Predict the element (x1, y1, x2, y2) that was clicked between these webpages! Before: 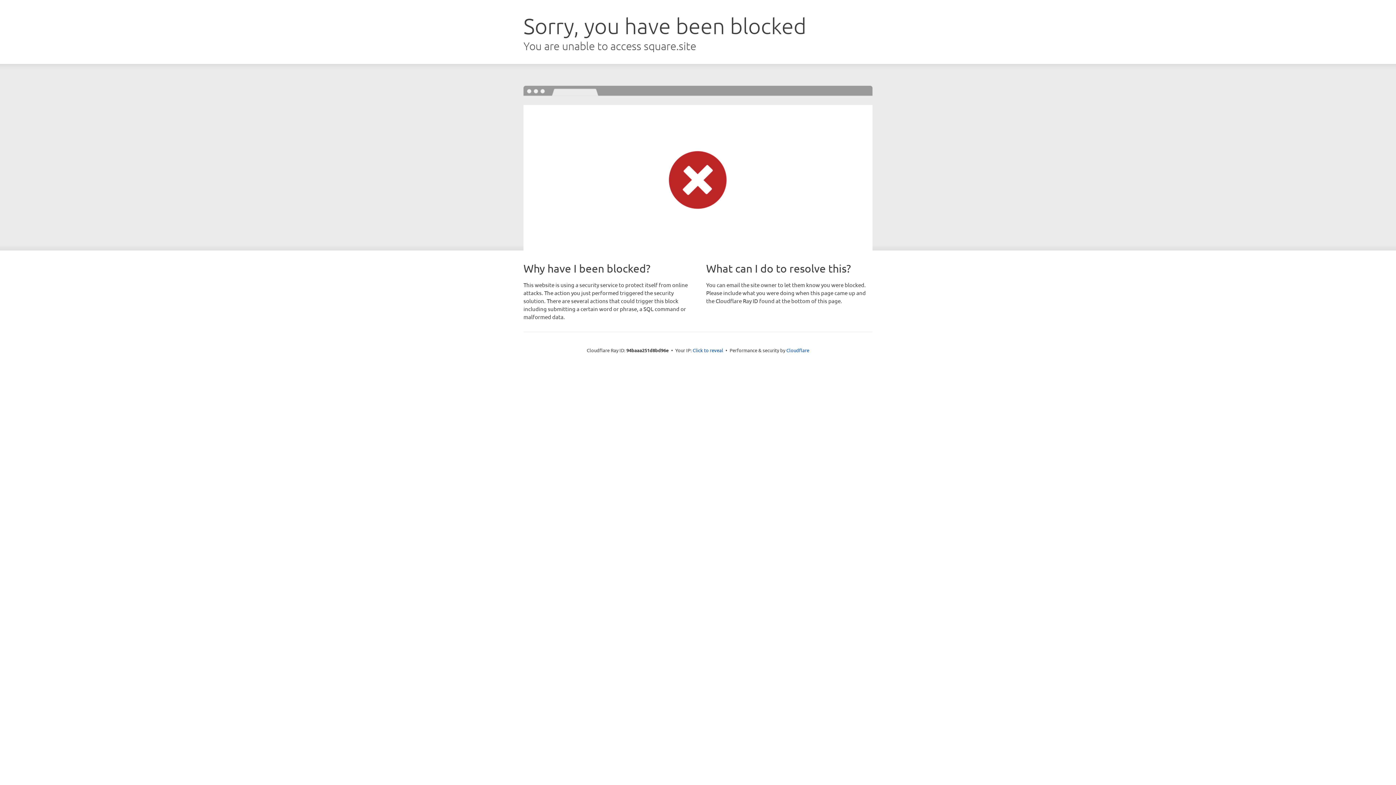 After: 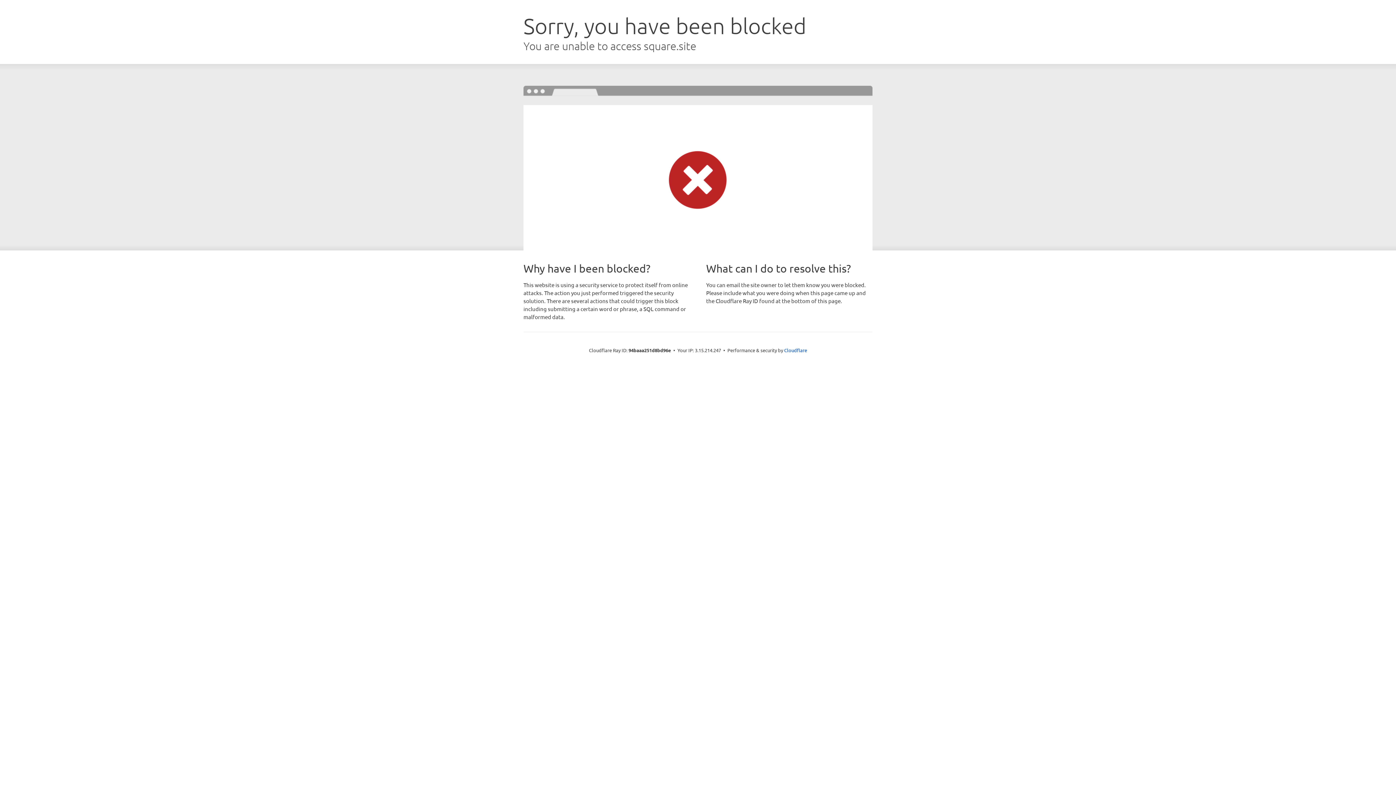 Action: bbox: (692, 346, 723, 353) label: Click to reveal